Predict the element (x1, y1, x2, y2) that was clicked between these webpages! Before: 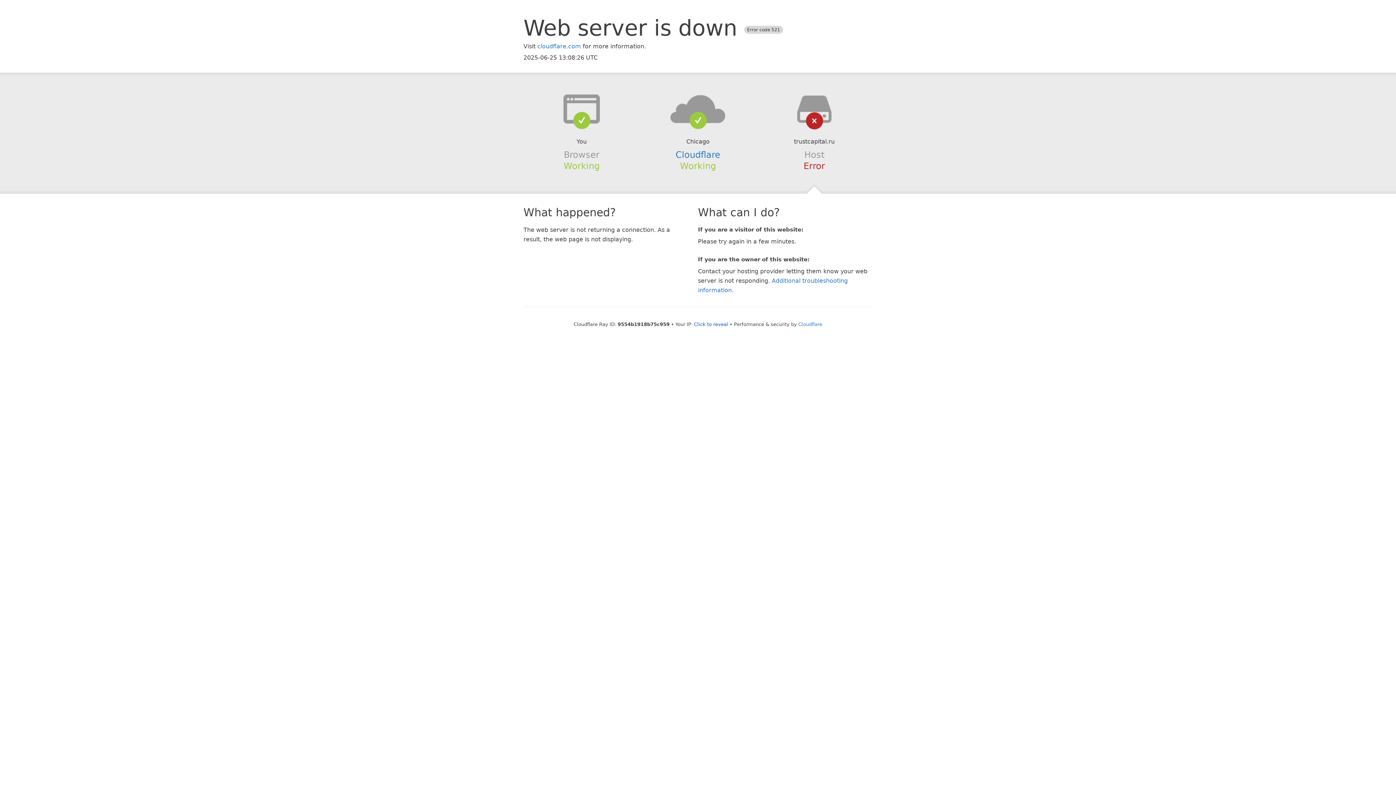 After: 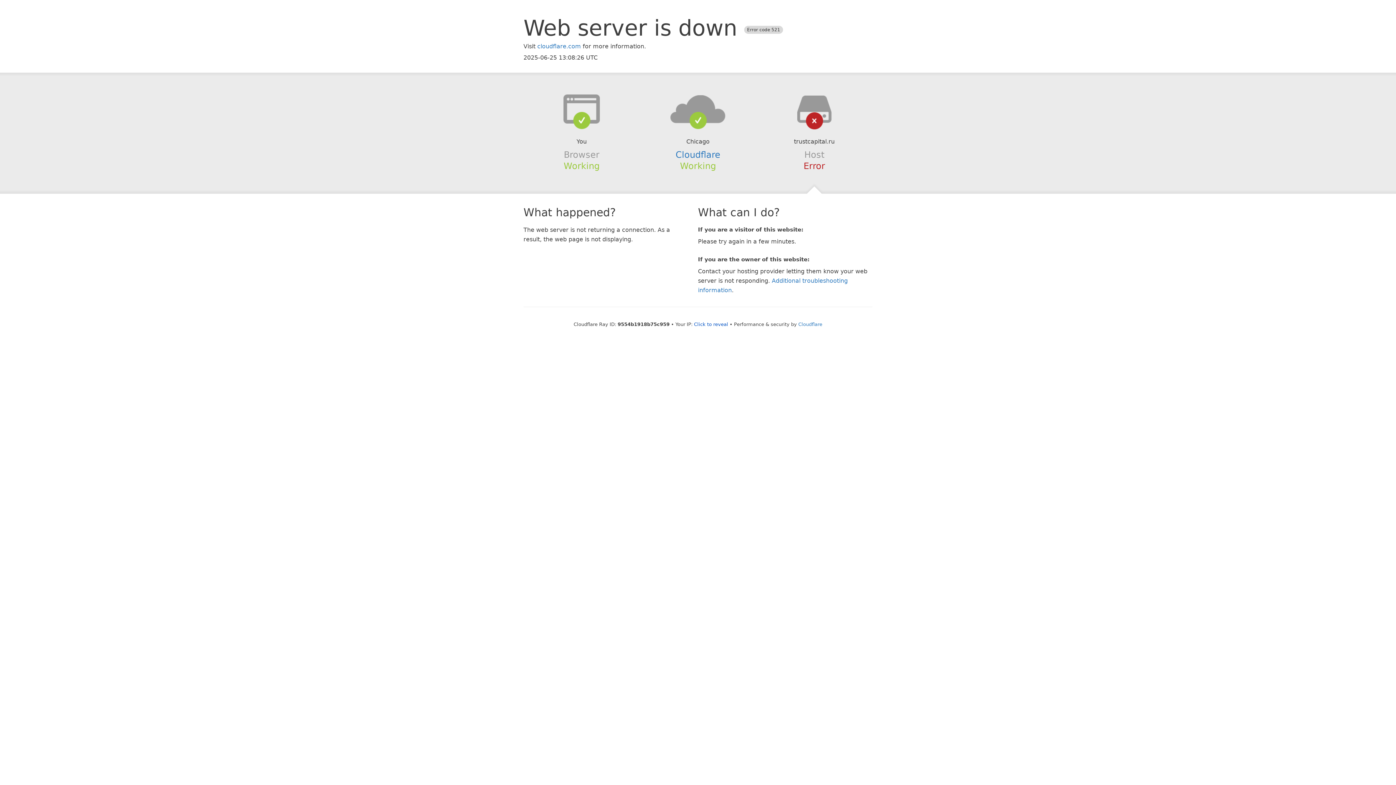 Action: bbox: (639, 94, 756, 123)